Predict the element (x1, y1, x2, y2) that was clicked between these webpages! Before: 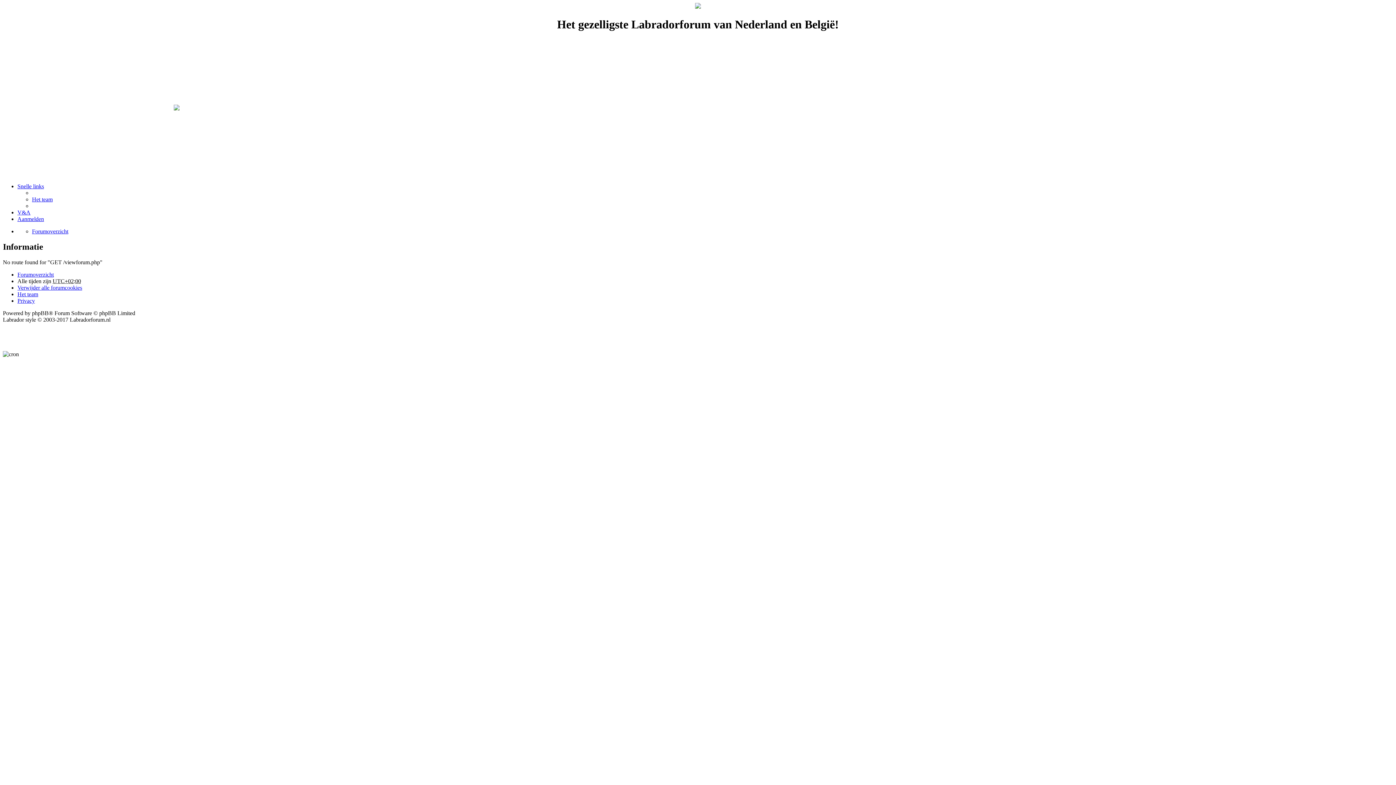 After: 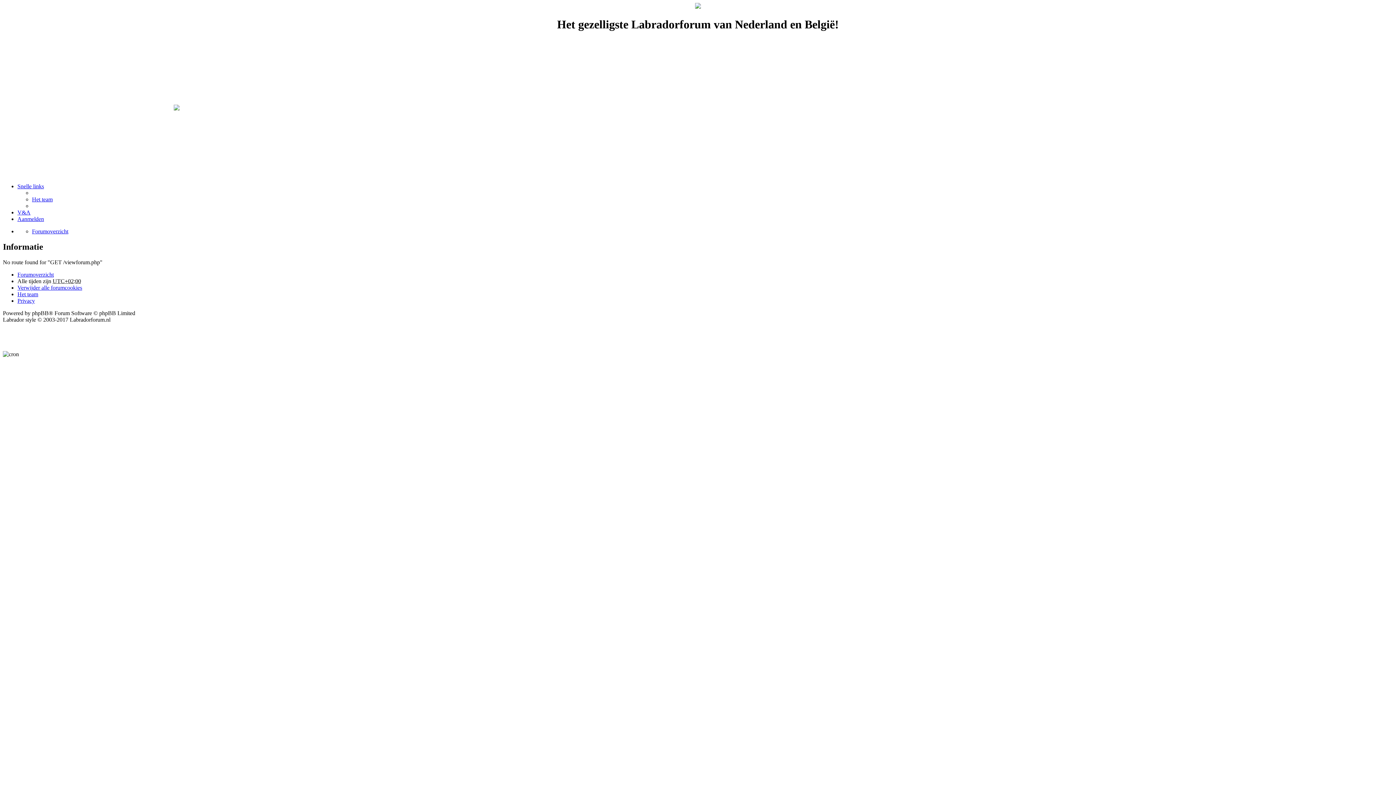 Action: bbox: (17, 183, 44, 189) label: Snelle links